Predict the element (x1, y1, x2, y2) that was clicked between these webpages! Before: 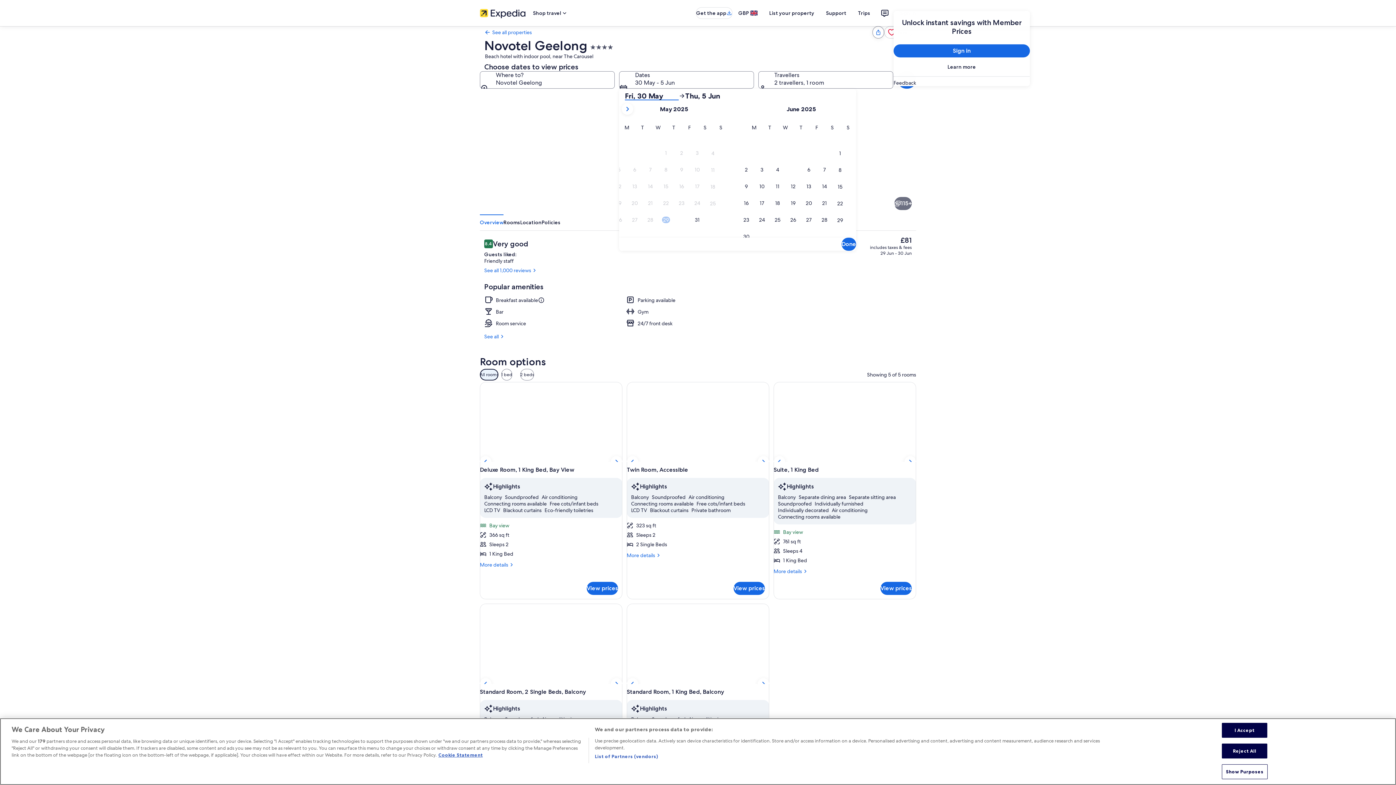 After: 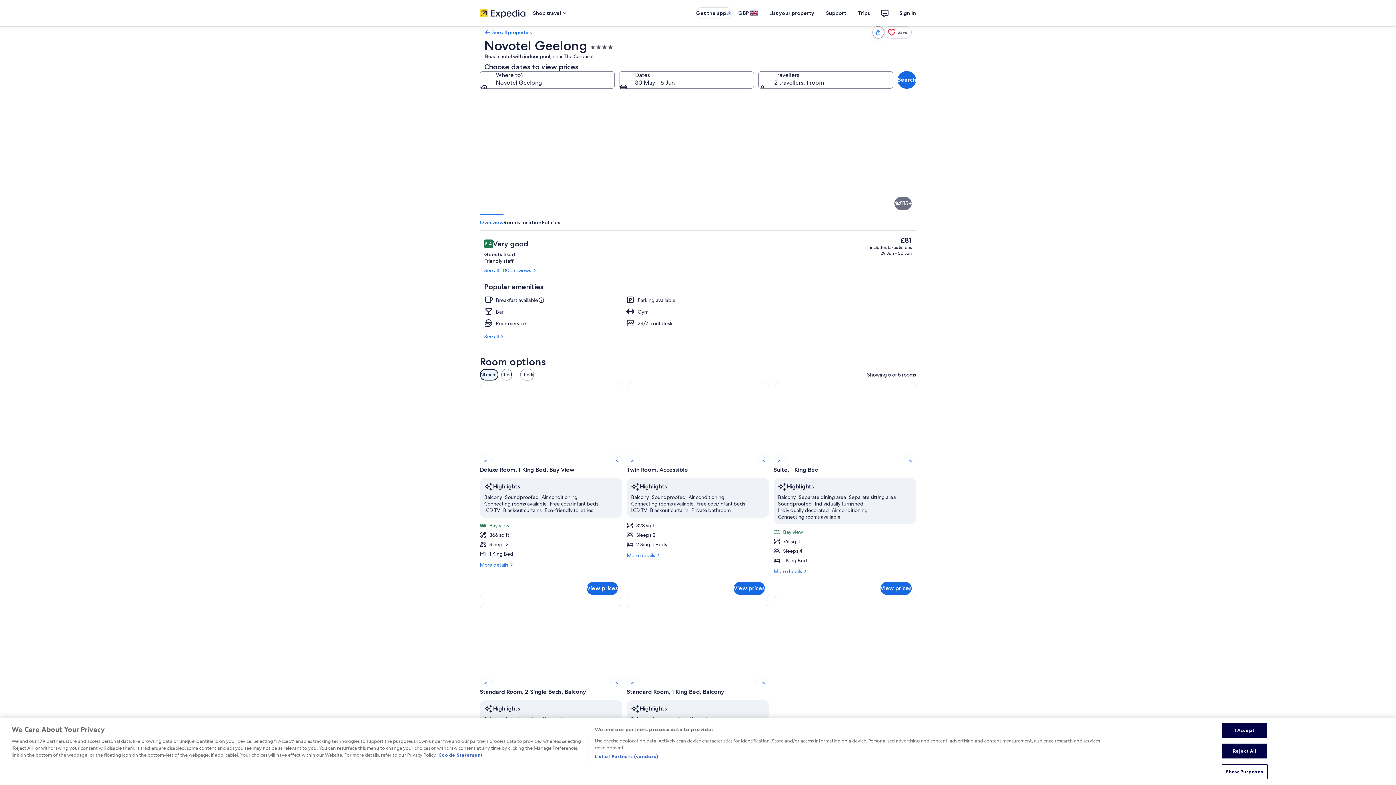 Action: bbox: (807, 152, 916, 213) label: Deluxe Room, 1 King Bed, Bay View | Minibar, in-room safe, desk, laptop workspace